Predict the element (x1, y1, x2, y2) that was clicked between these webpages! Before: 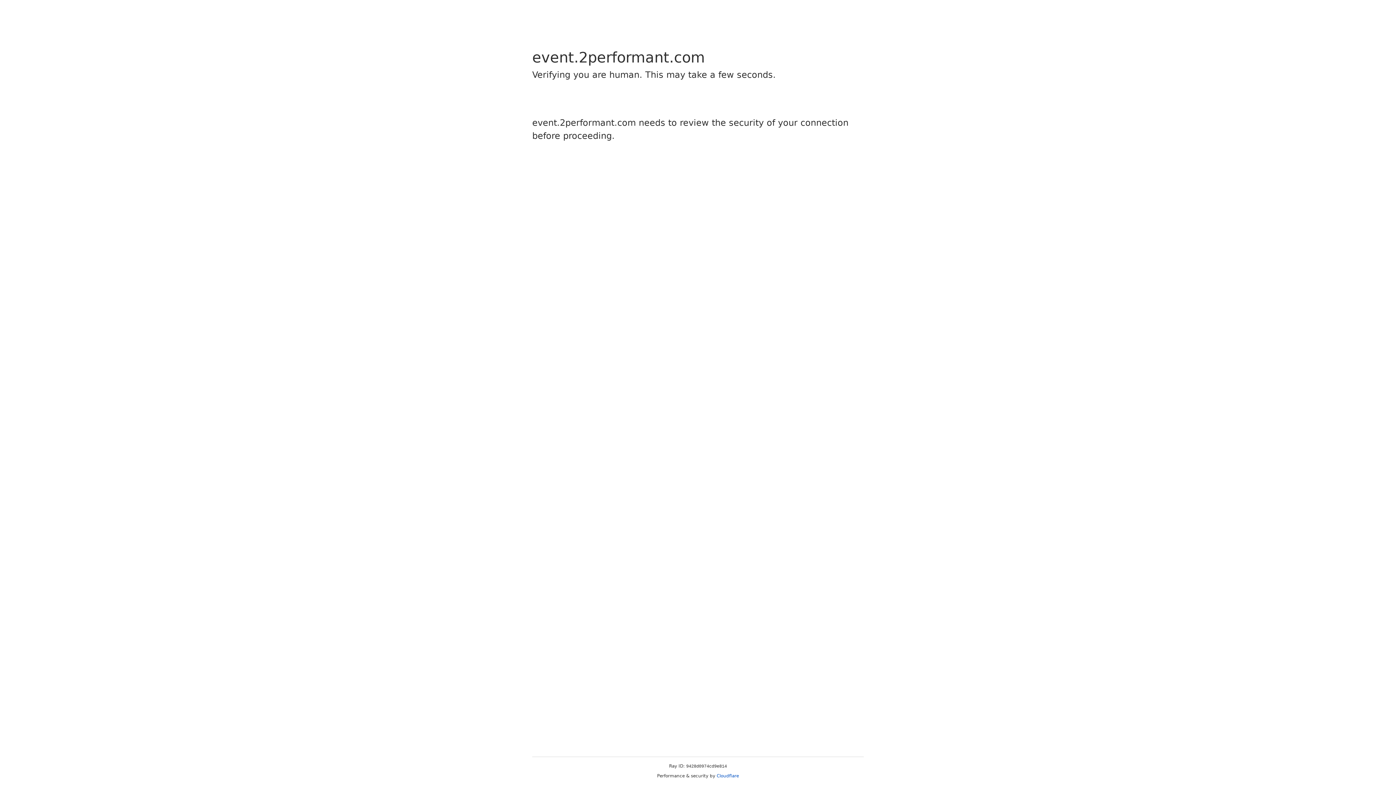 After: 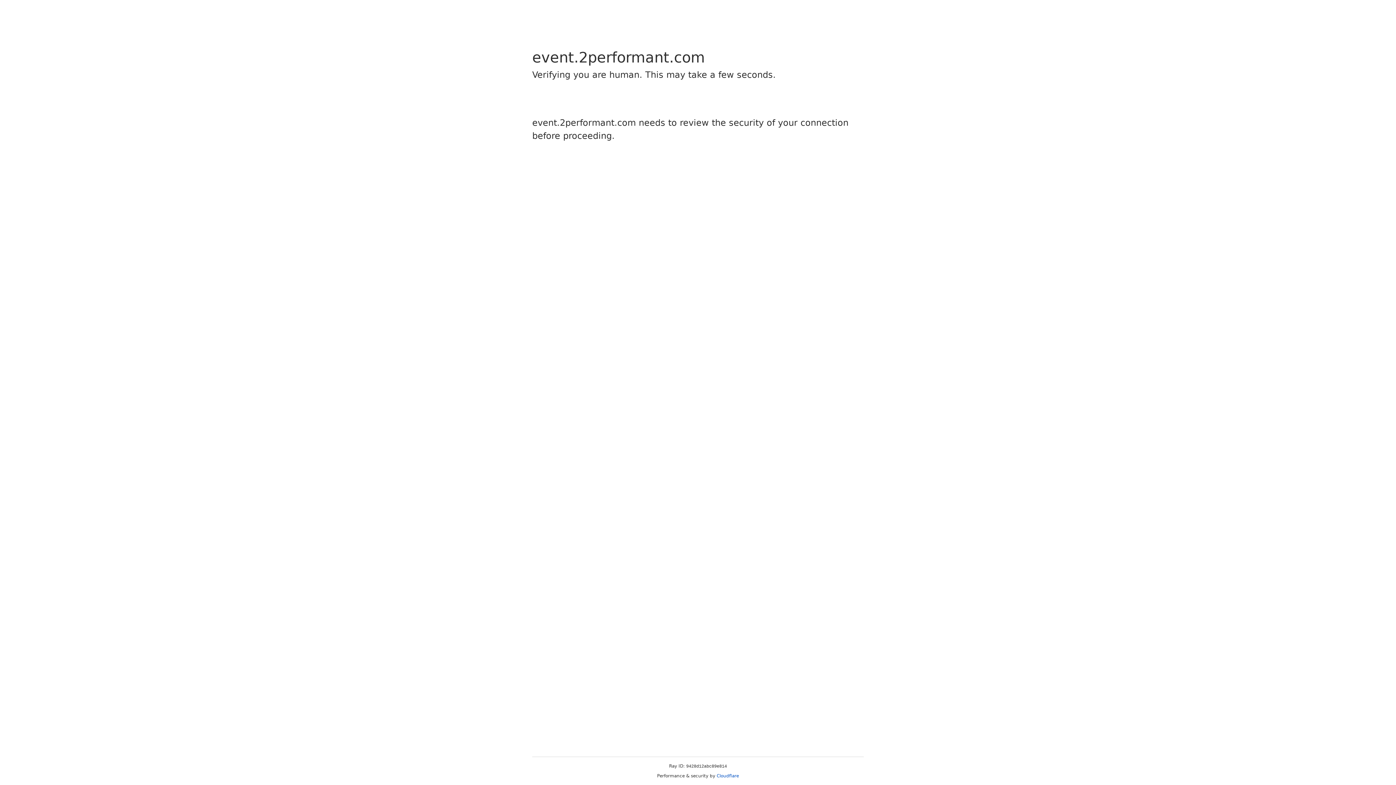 Action: label: Cloudflare bbox: (716, 773, 739, 778)